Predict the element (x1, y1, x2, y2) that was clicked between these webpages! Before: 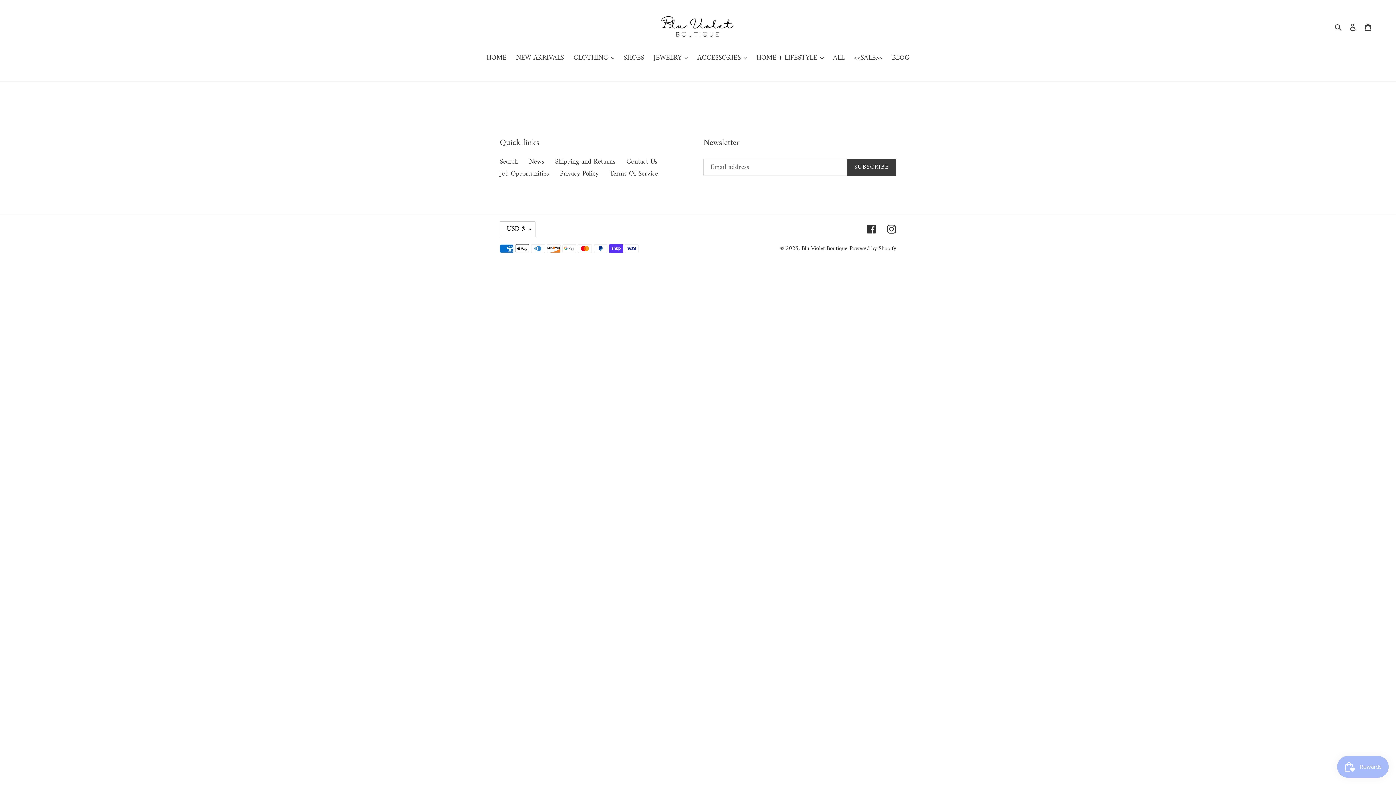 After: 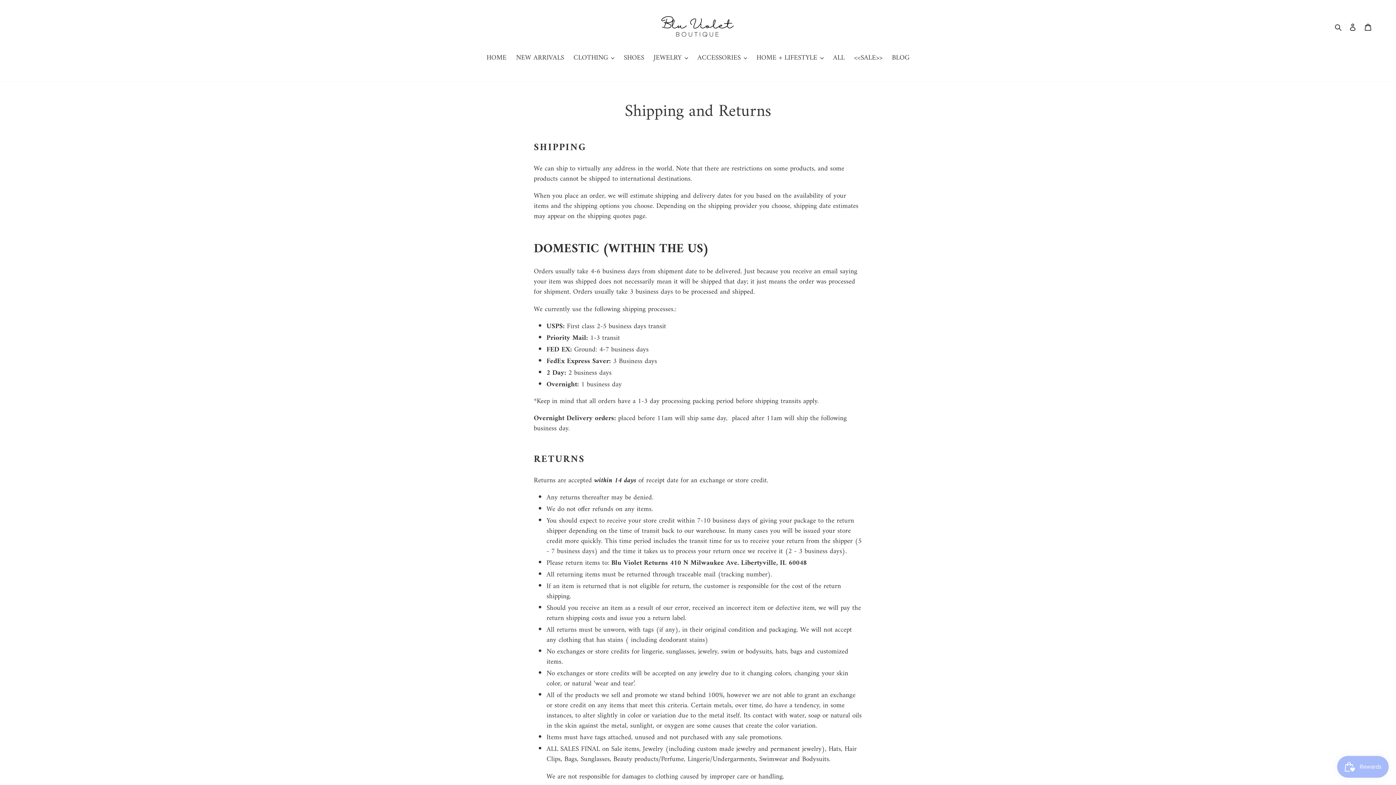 Action: label: Shipping and Returns bbox: (555, 156, 615, 168)